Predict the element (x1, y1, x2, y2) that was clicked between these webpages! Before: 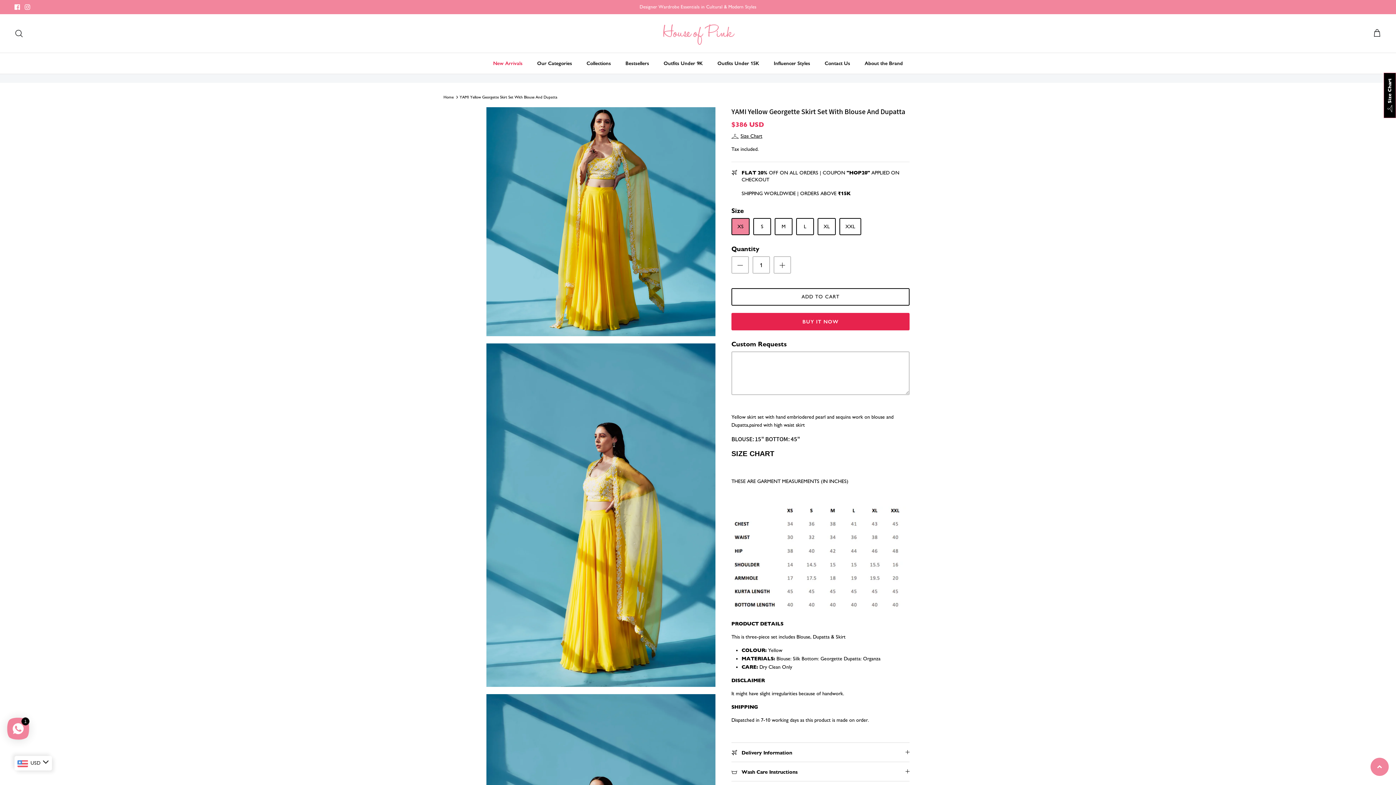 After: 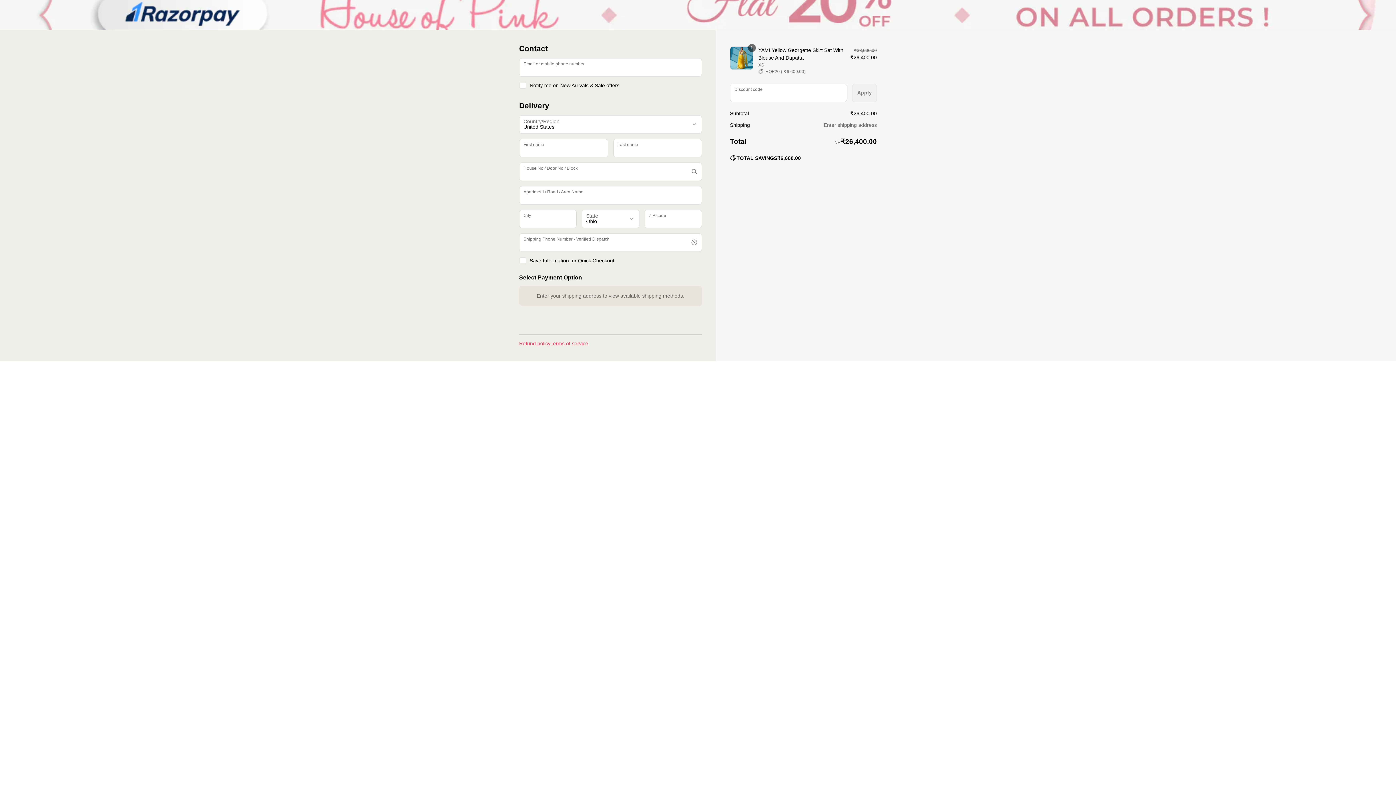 Action: bbox: (731, 313, 909, 330) label: BUY IT NOW